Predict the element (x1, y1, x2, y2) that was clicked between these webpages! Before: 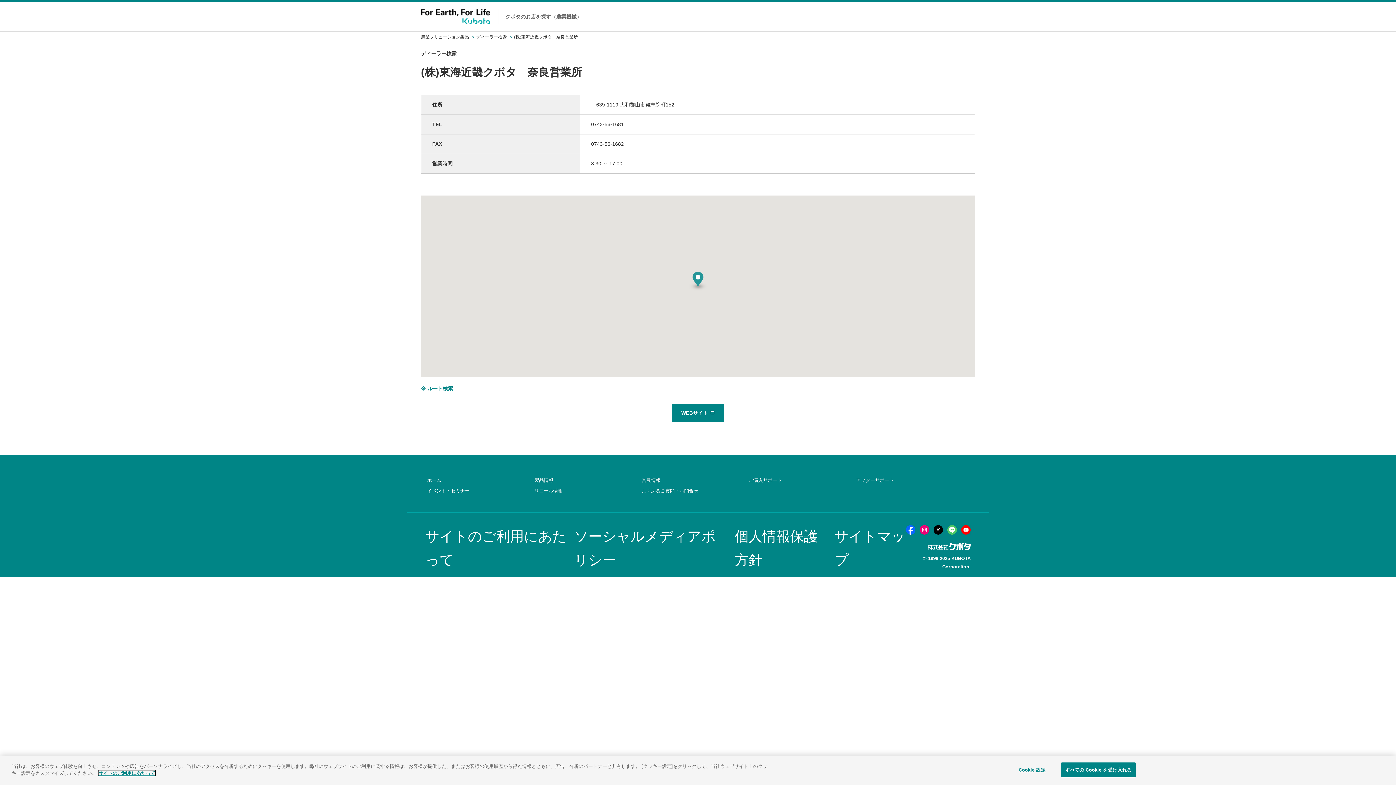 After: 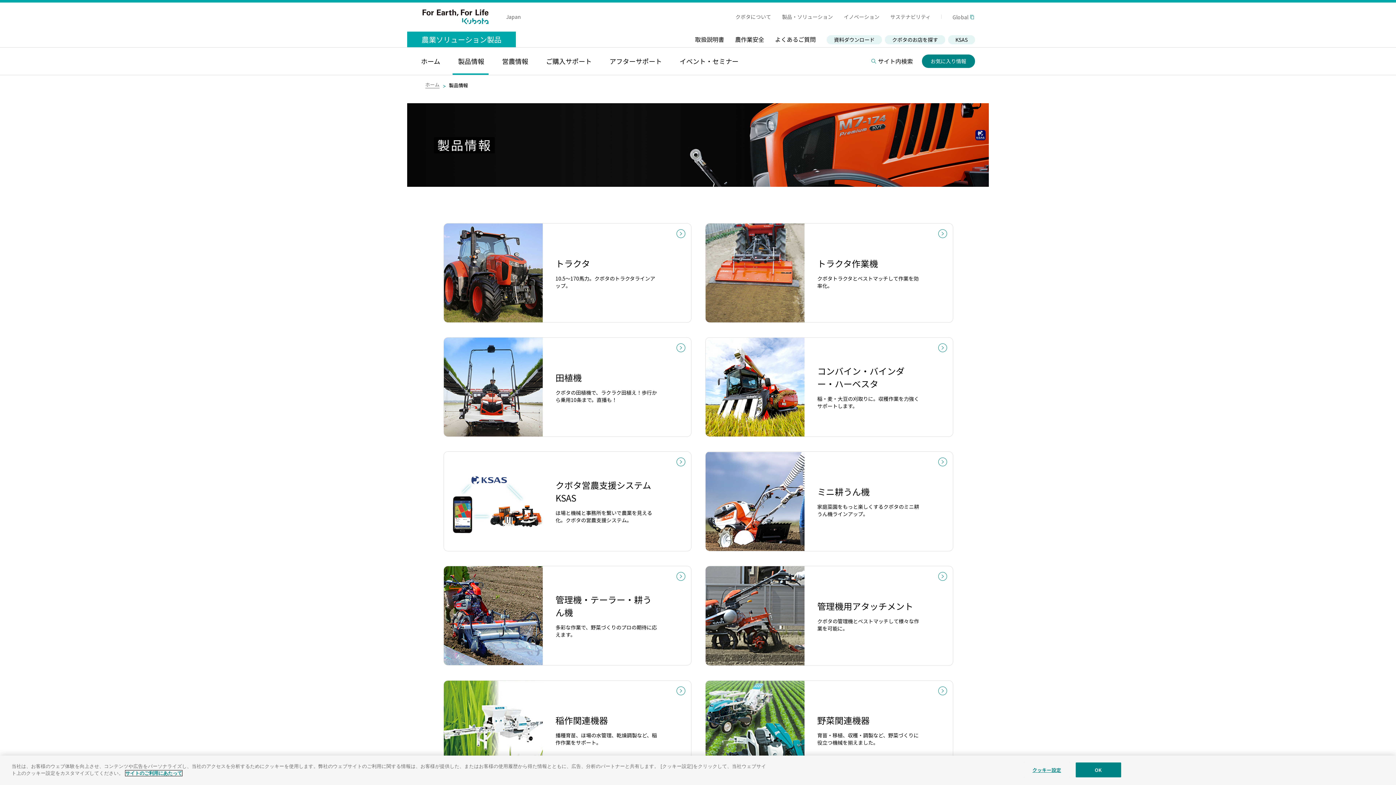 Action: bbox: (532, 475, 555, 485) label: 製品情報